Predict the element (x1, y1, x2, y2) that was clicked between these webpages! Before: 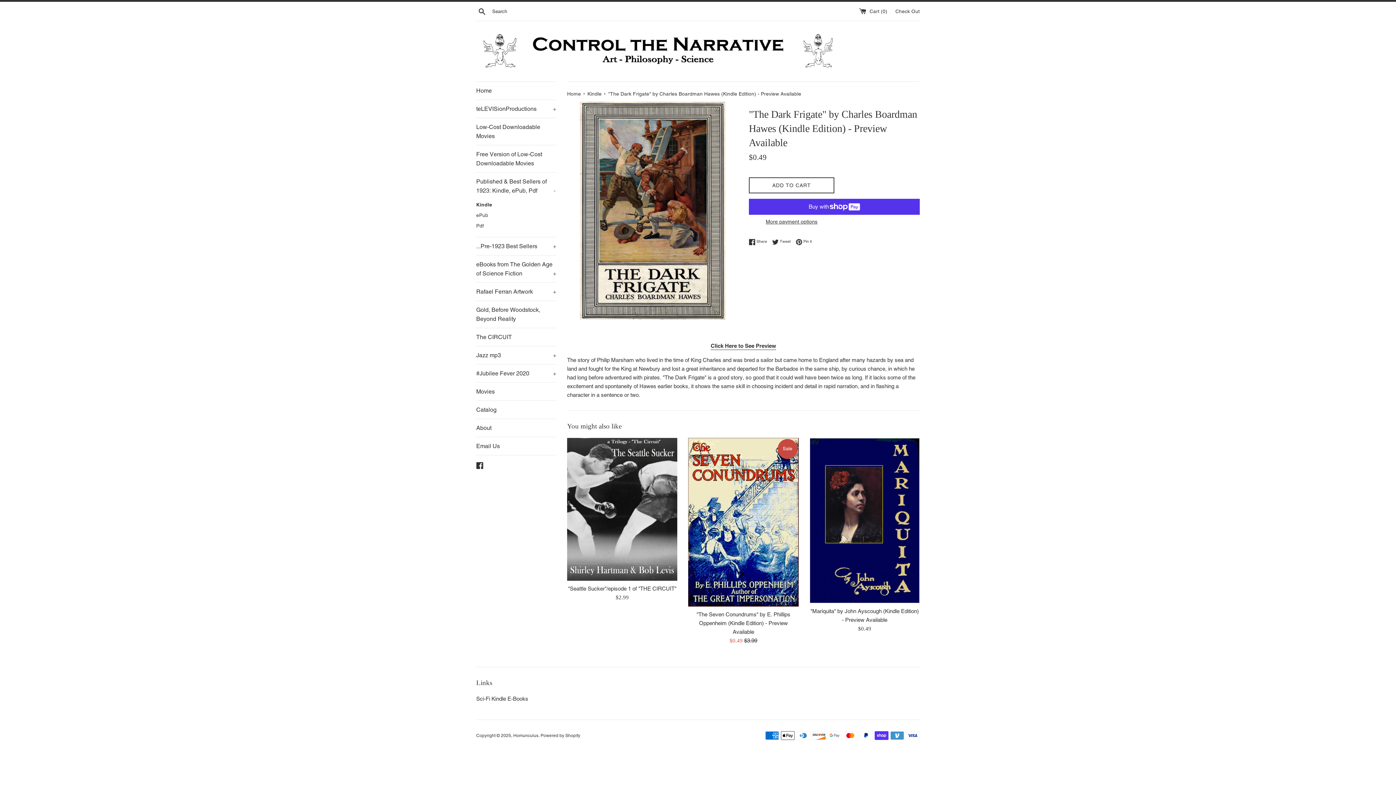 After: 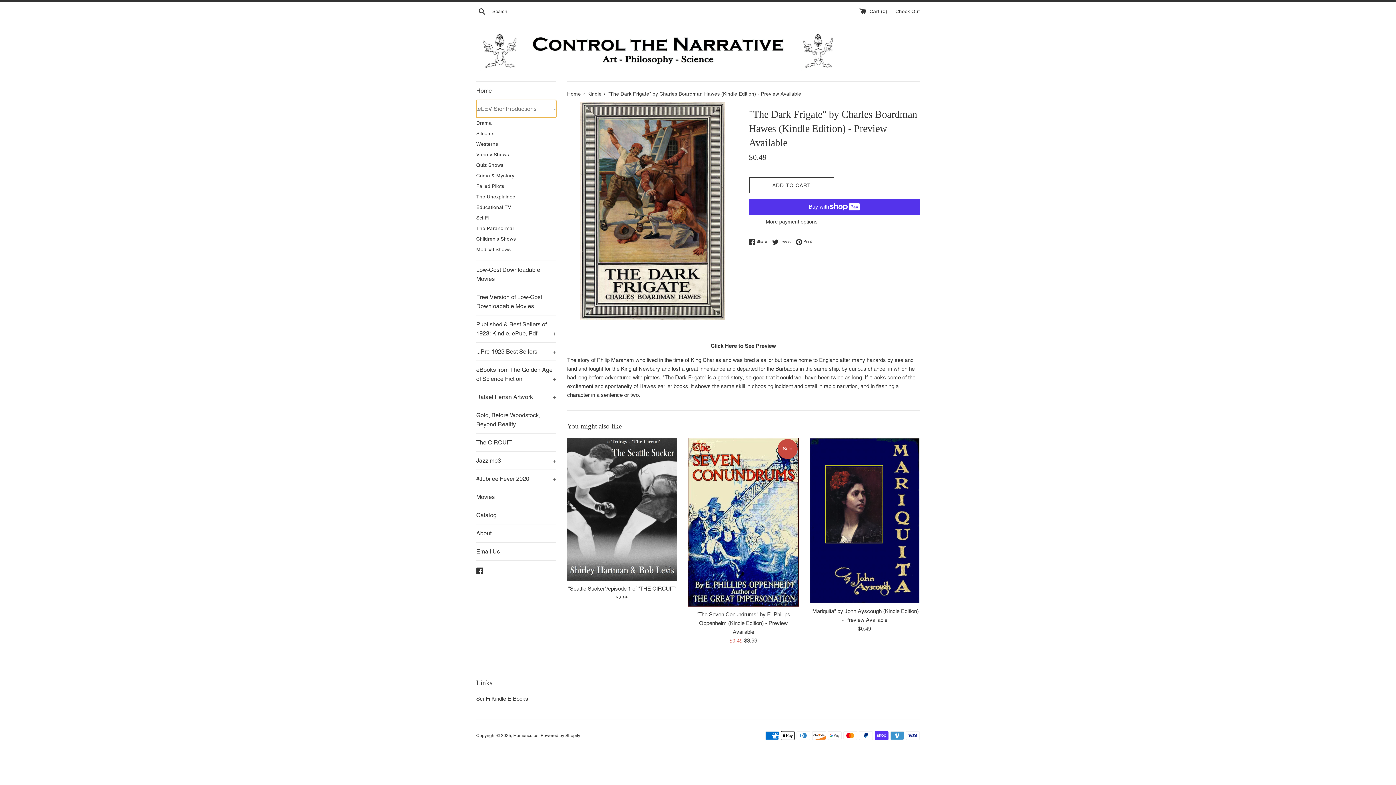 Action: bbox: (476, 100, 556, 117) label: teLEVISionProductions
+